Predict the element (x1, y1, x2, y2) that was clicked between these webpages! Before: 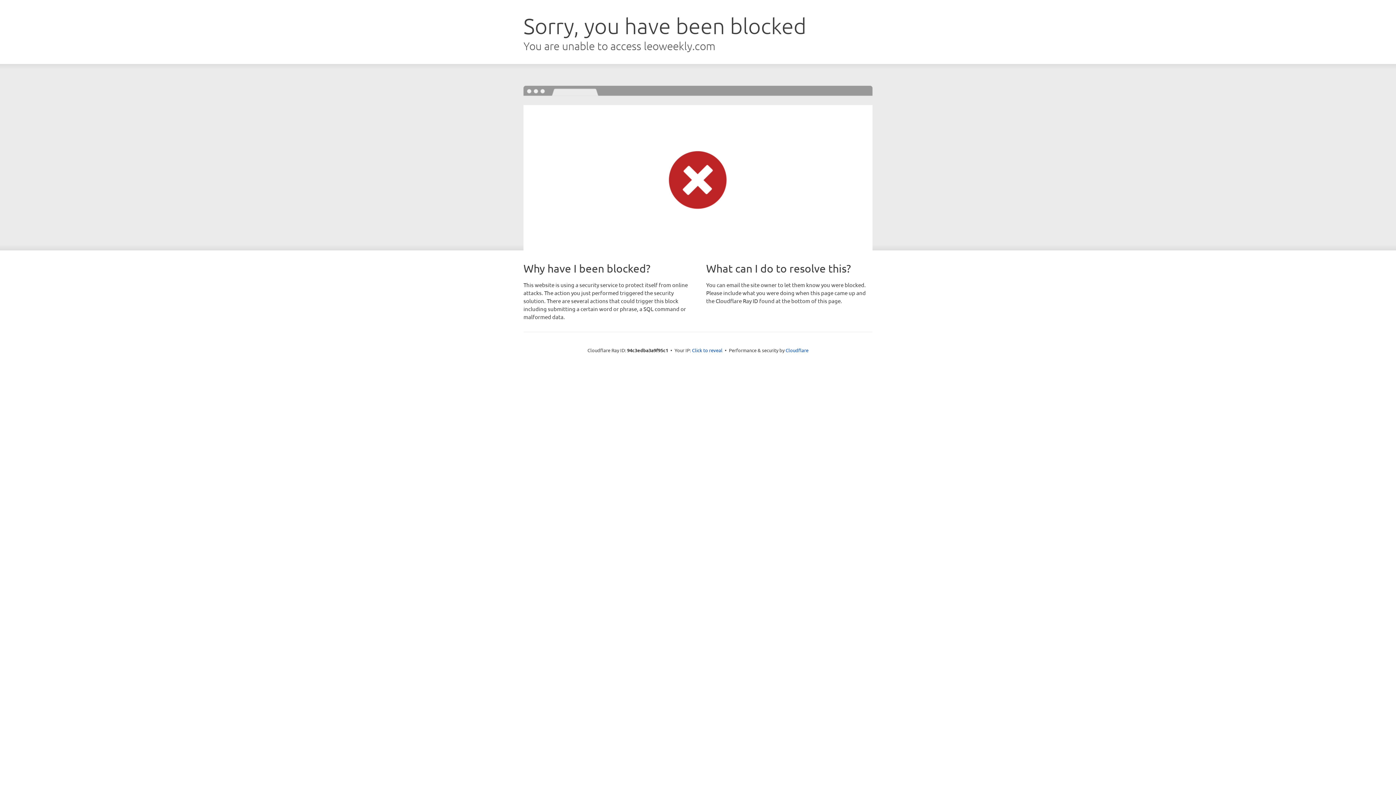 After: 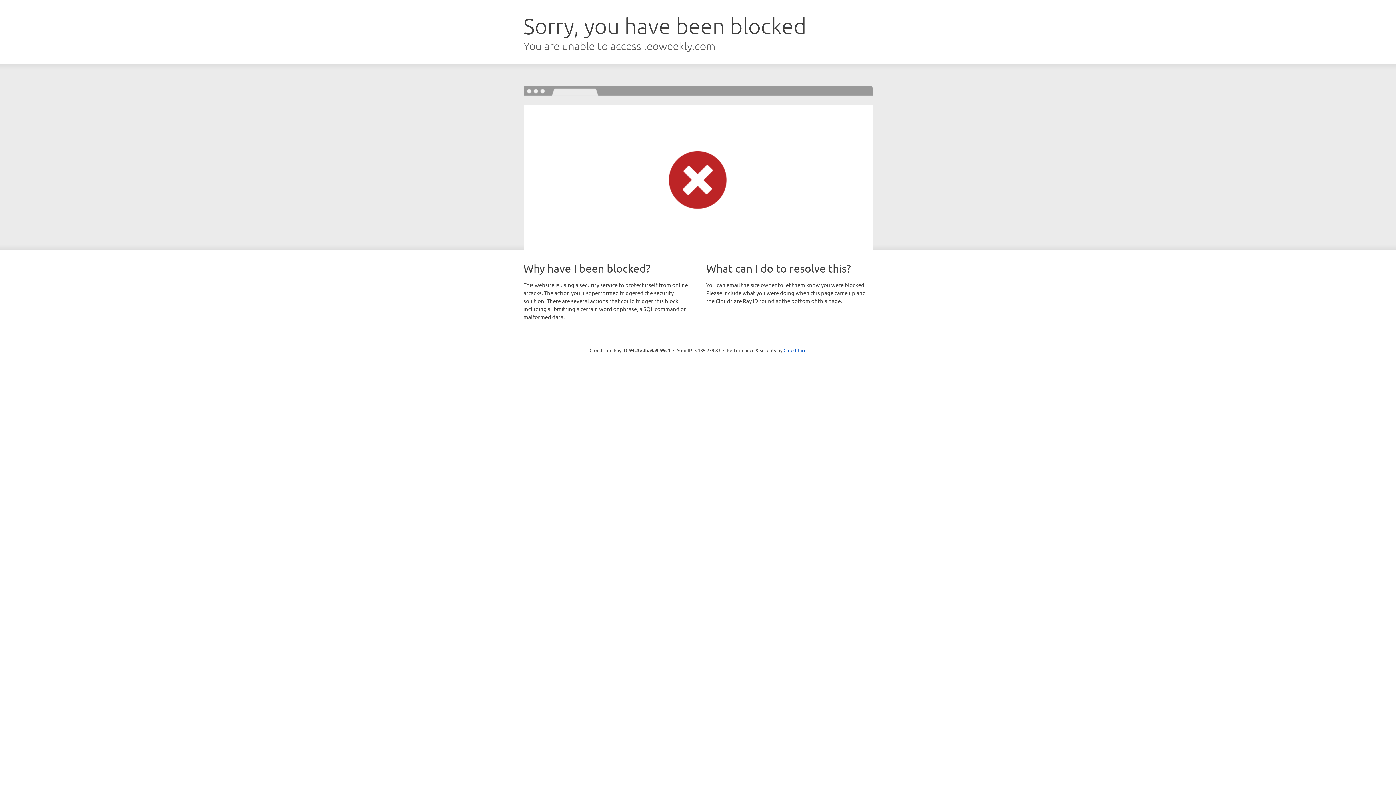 Action: bbox: (692, 346, 722, 353) label: Click to reveal